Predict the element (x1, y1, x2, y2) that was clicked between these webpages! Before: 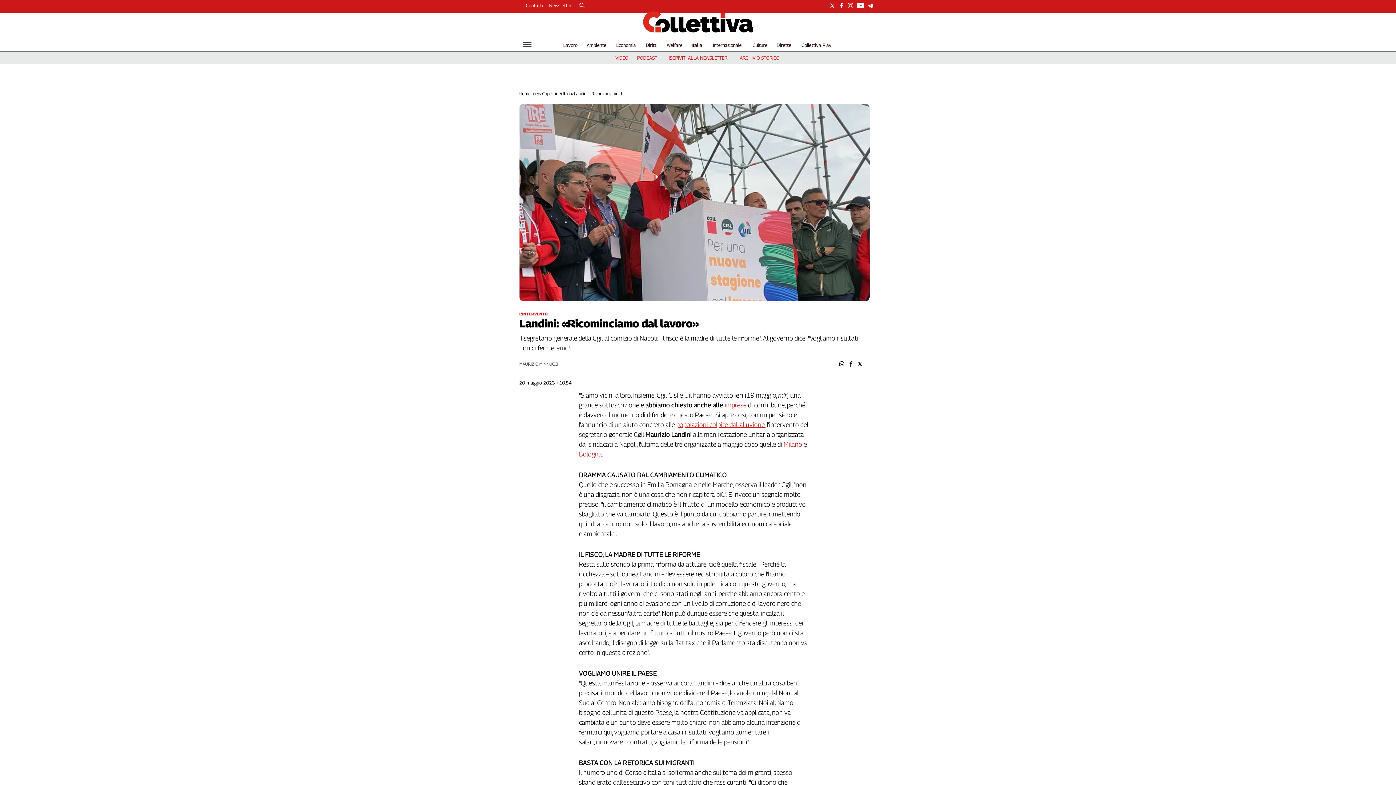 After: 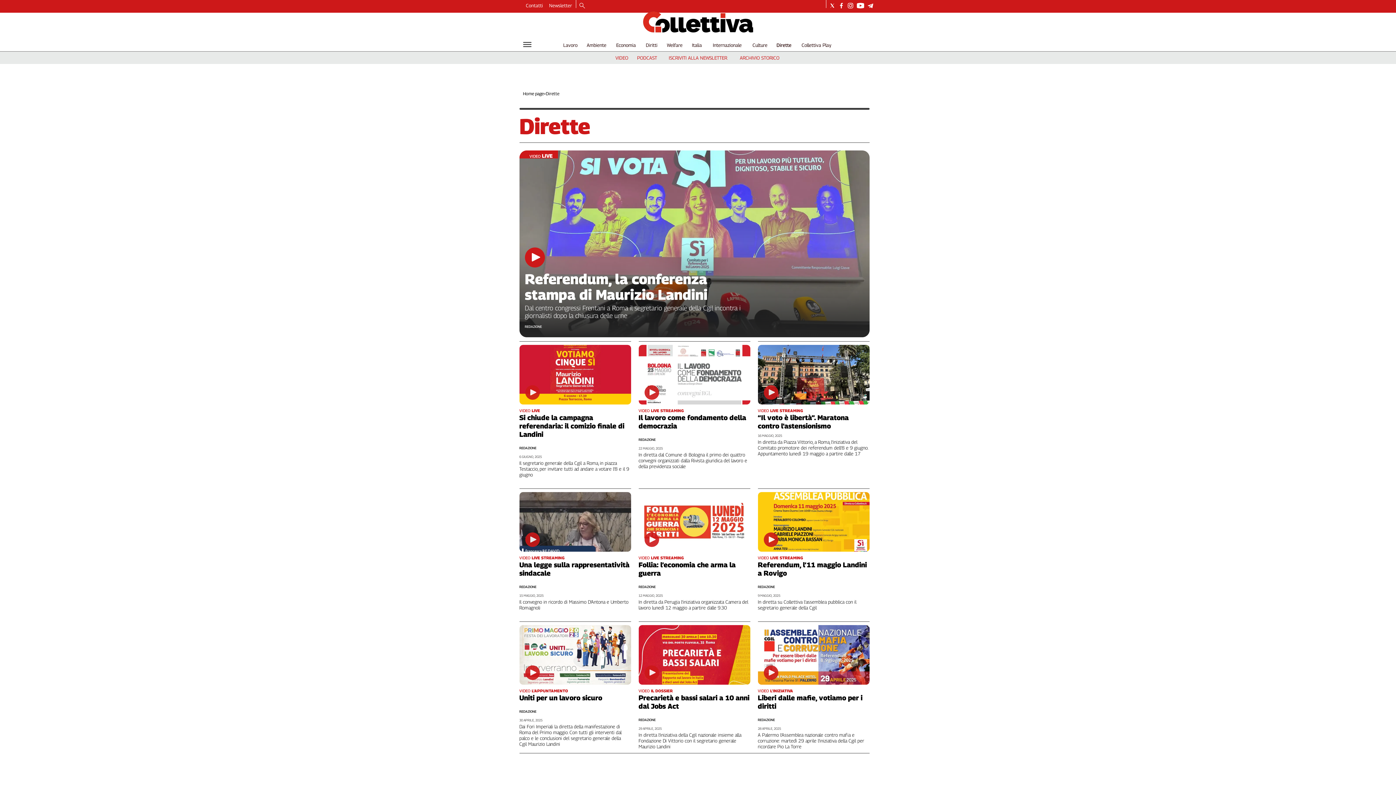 Action: label: Dirette bbox: (776, 42, 791, 48)